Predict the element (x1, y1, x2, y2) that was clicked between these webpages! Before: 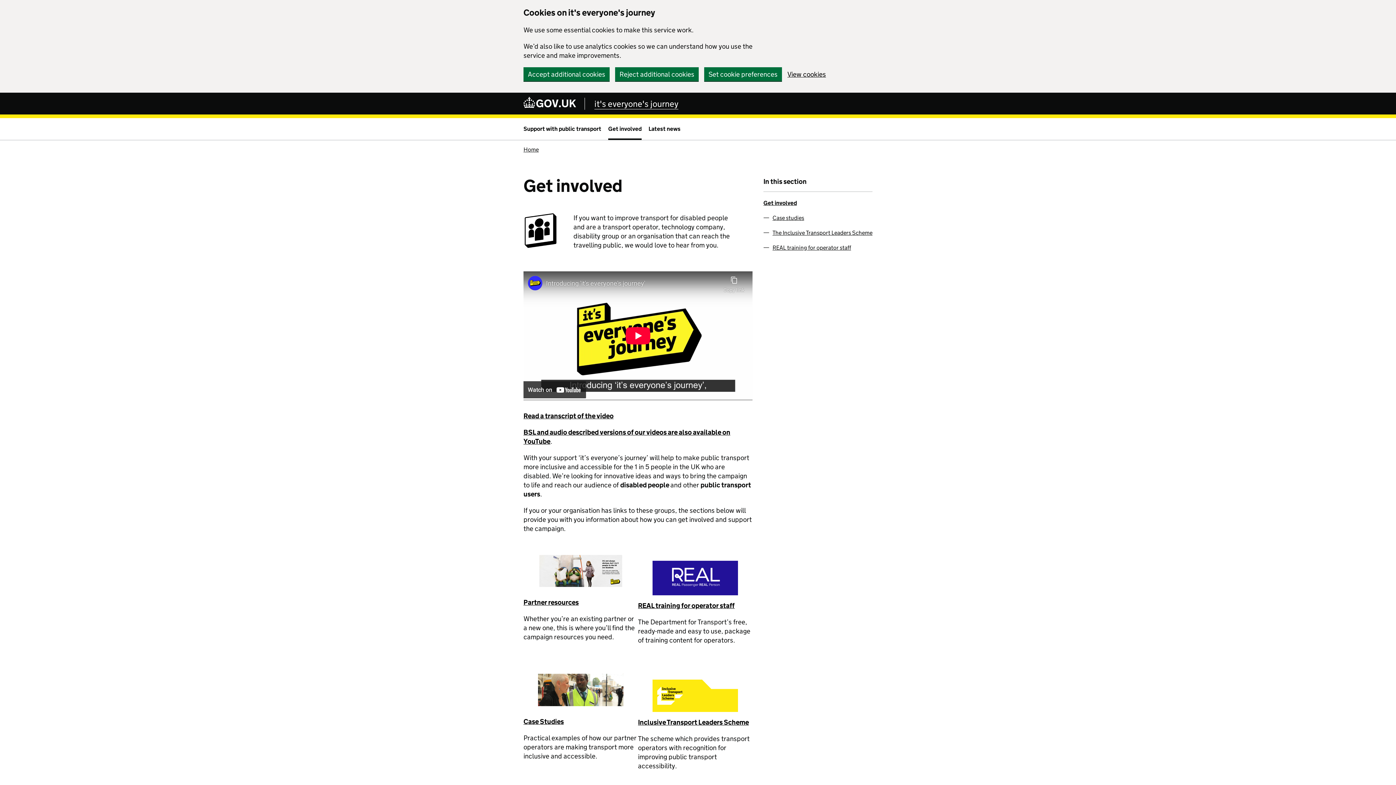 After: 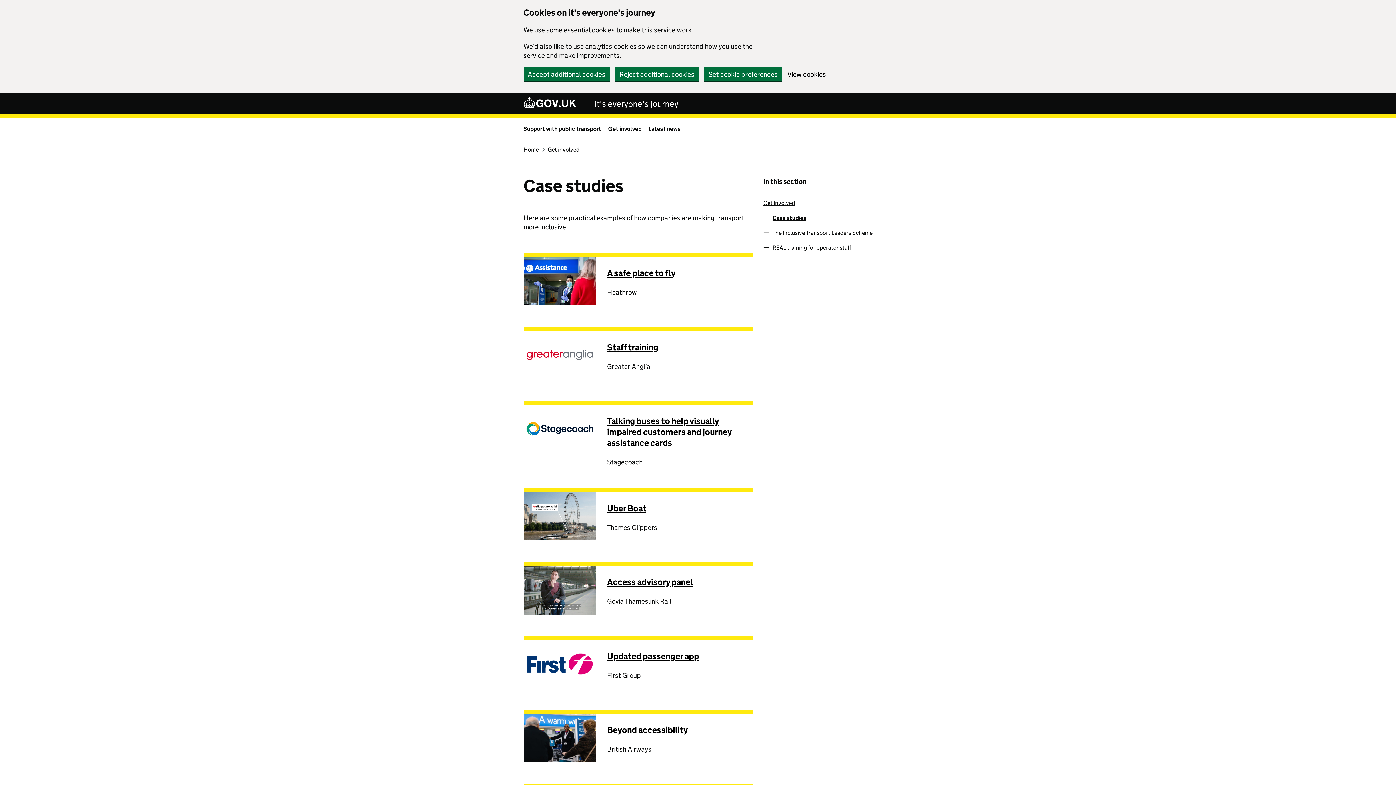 Action: label: Case Studies bbox: (523, 717, 564, 726)